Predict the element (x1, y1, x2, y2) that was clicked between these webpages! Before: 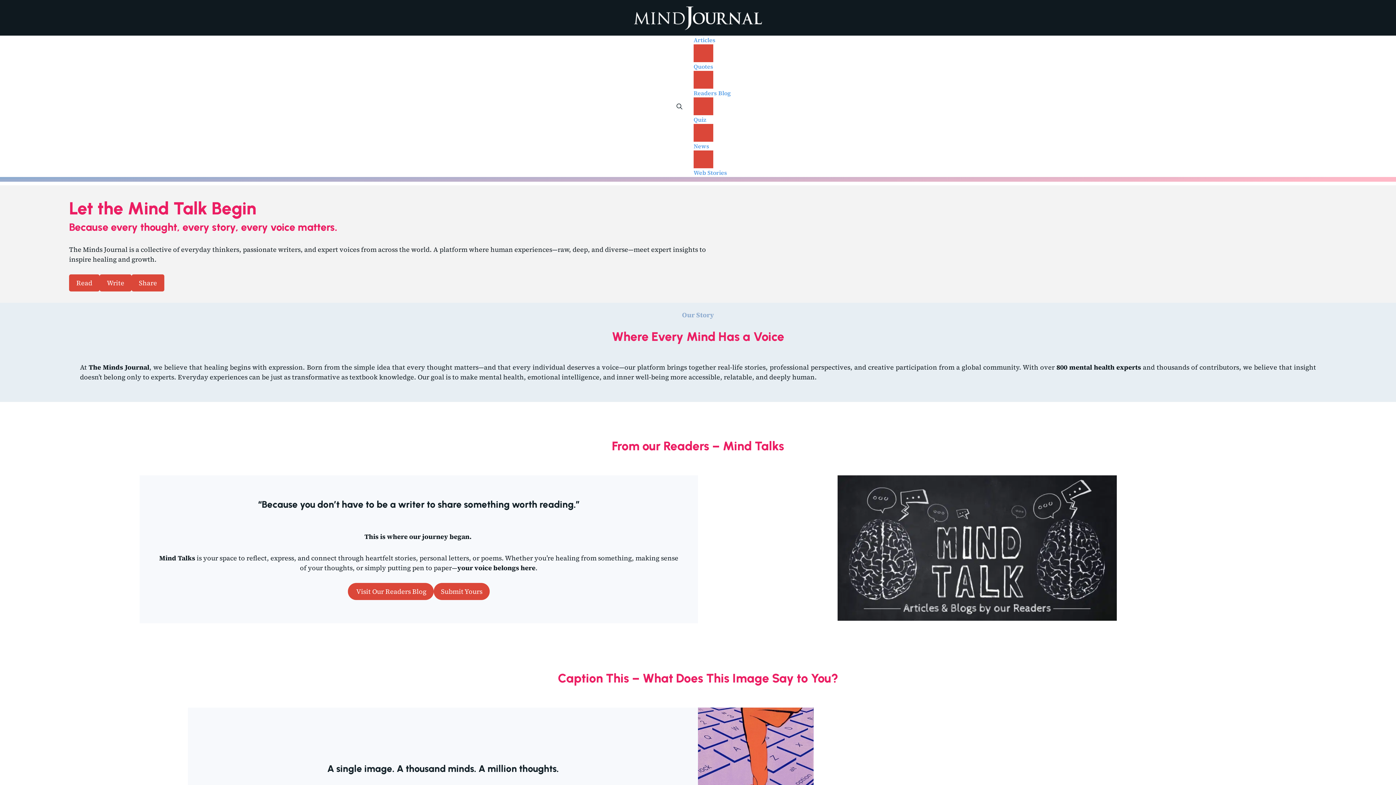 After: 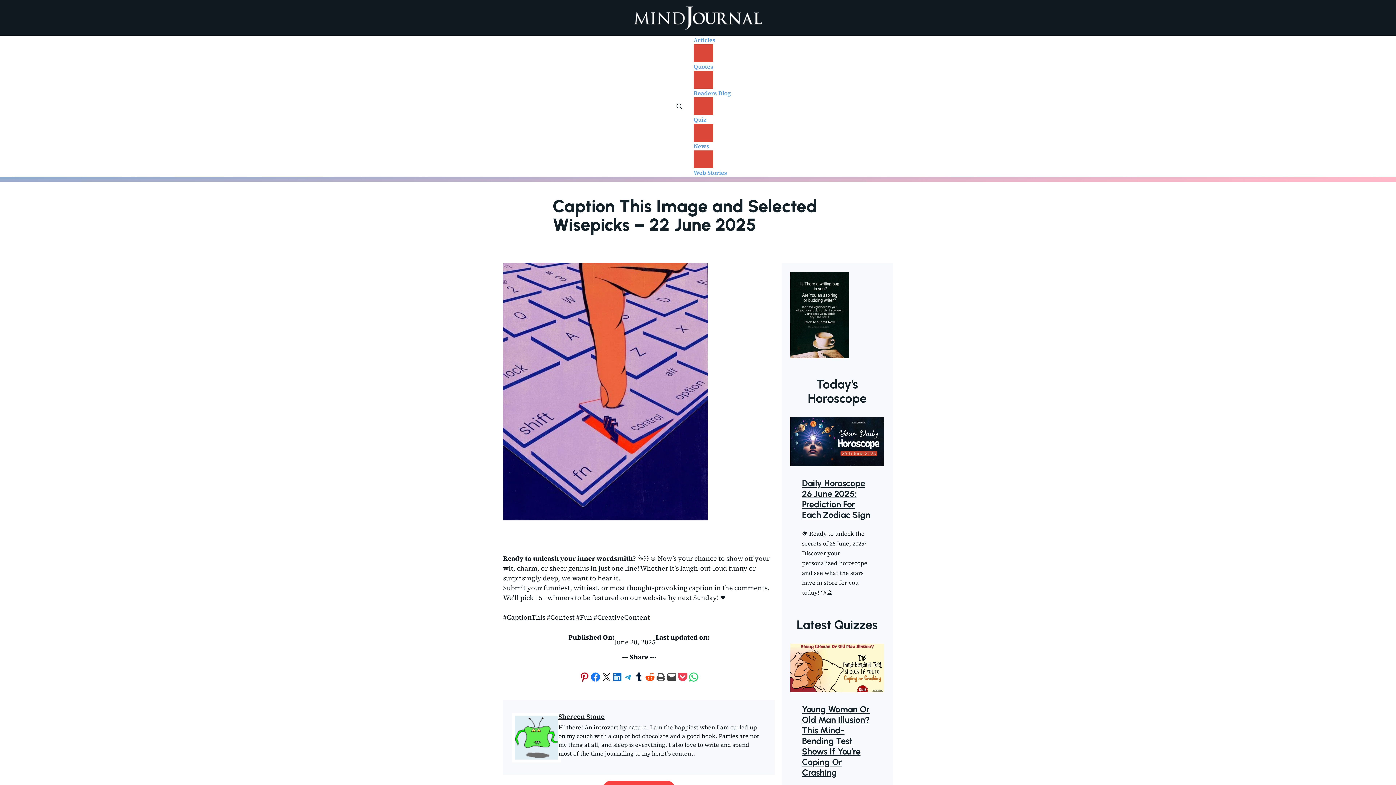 Action: bbox: (698, 708, 1208, 853)